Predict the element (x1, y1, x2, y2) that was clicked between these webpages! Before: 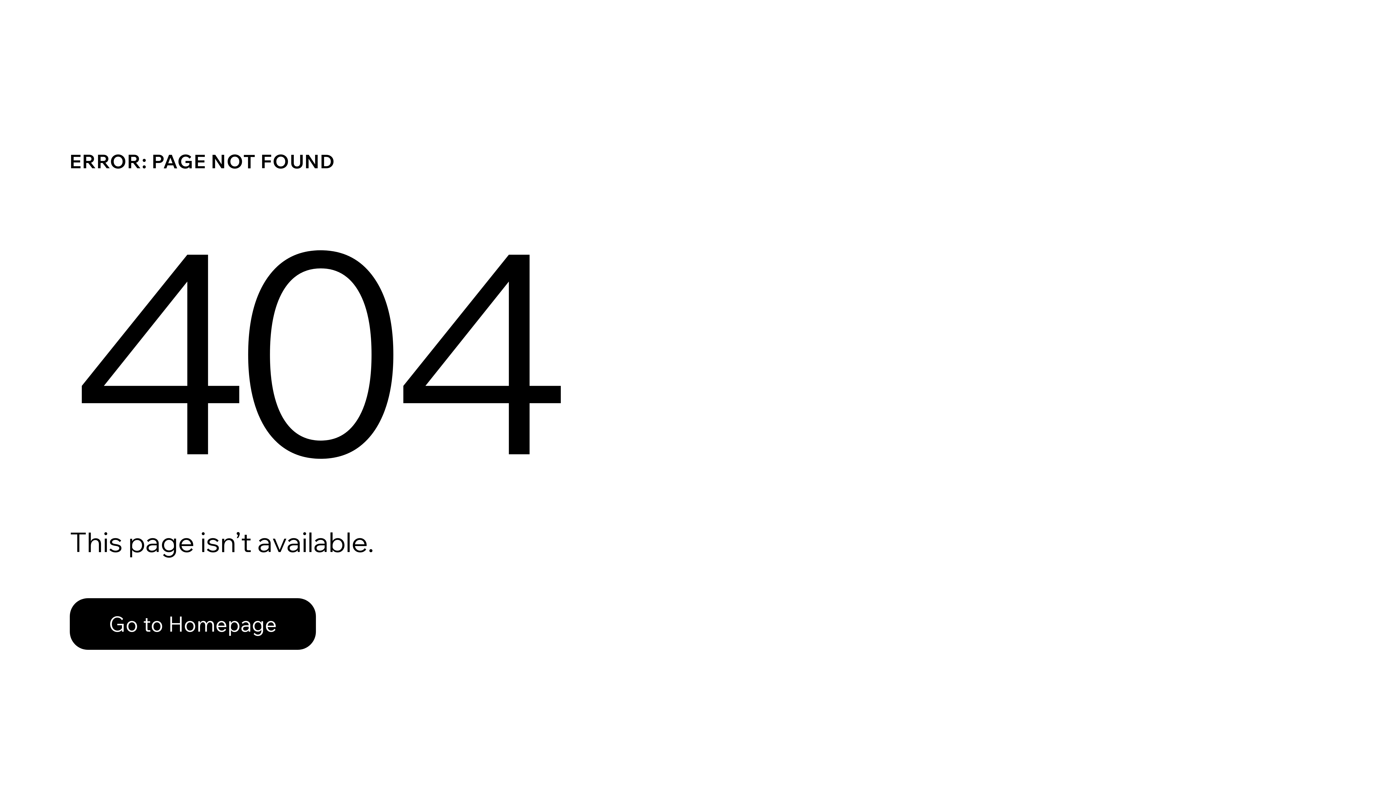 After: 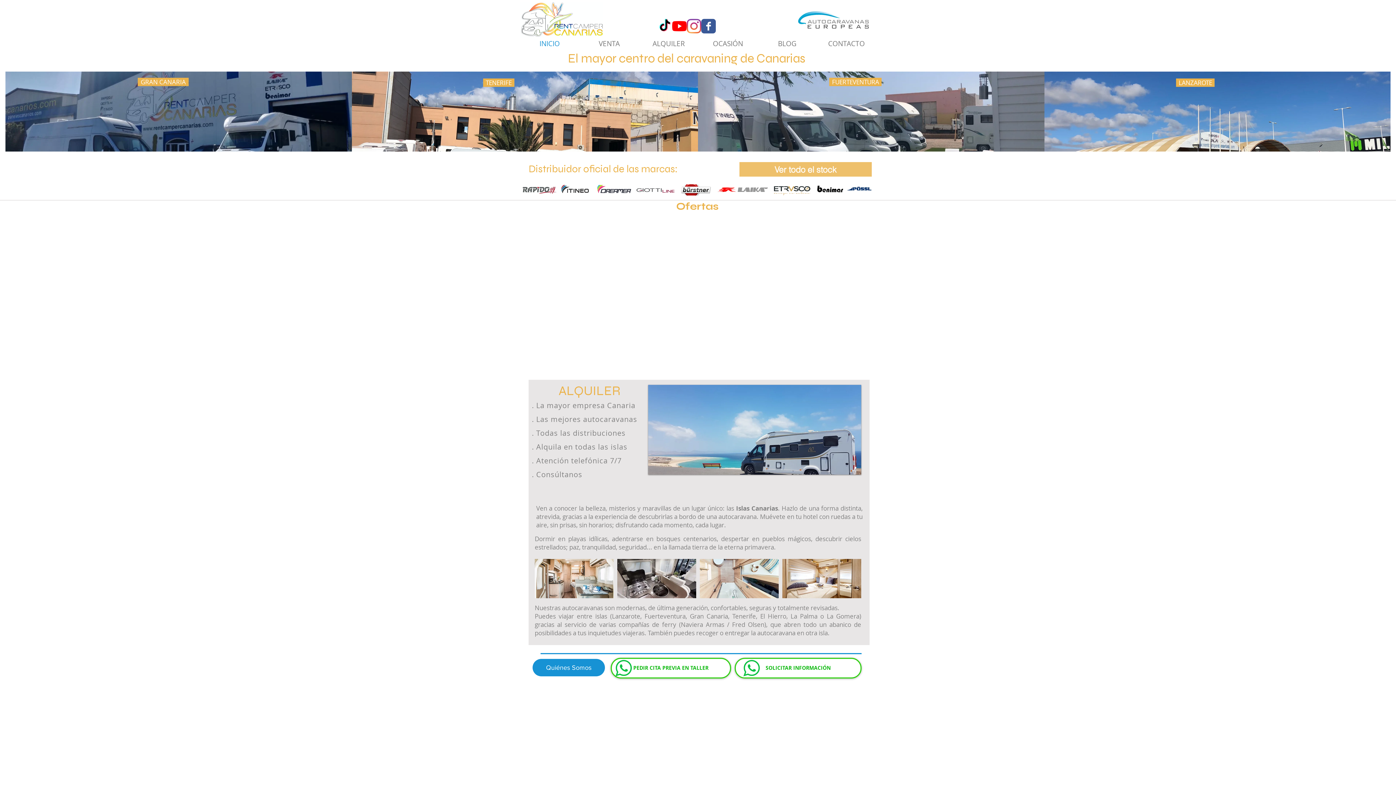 Action: label: Go to Homepage bbox: (69, 598, 316, 650)